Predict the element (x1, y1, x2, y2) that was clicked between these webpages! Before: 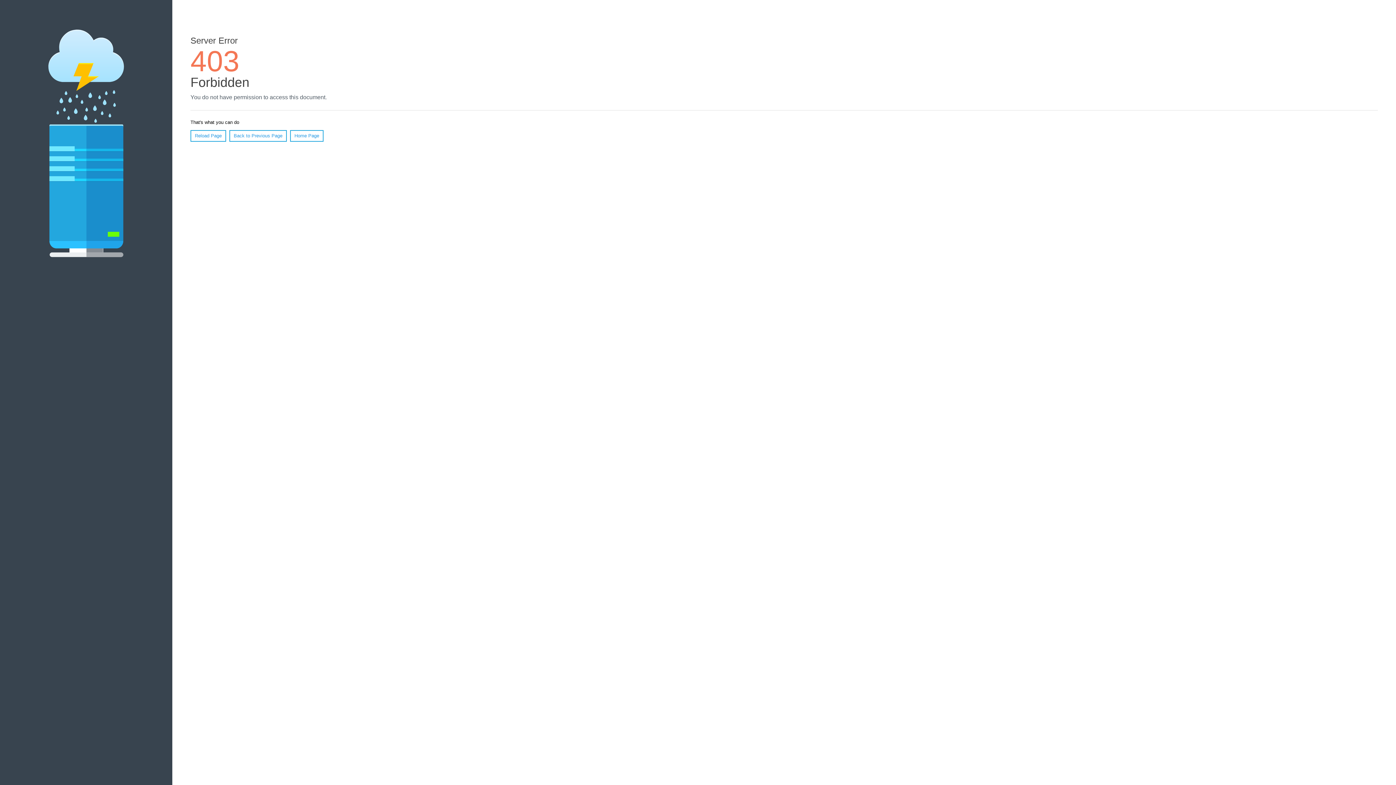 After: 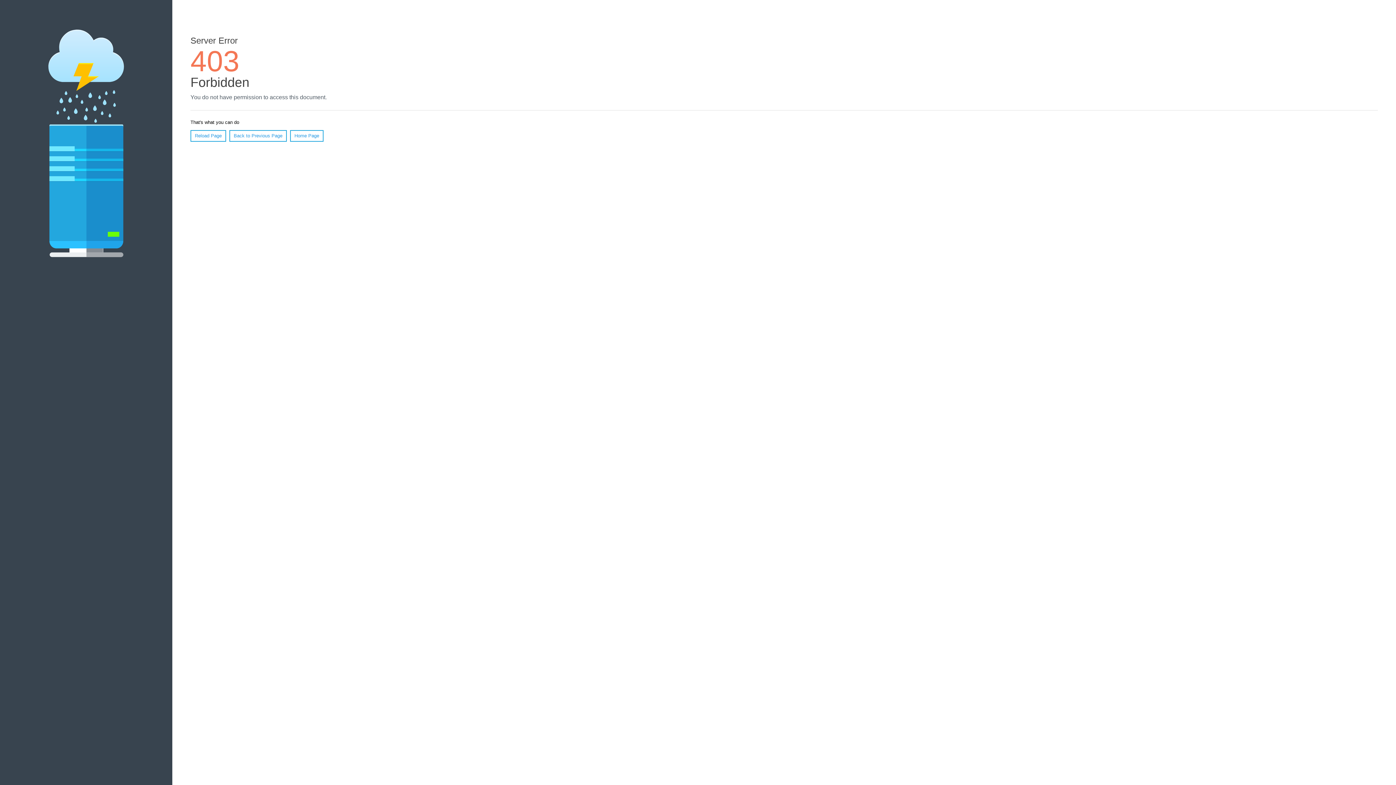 Action: bbox: (190, 130, 226, 141) label: Reload Page